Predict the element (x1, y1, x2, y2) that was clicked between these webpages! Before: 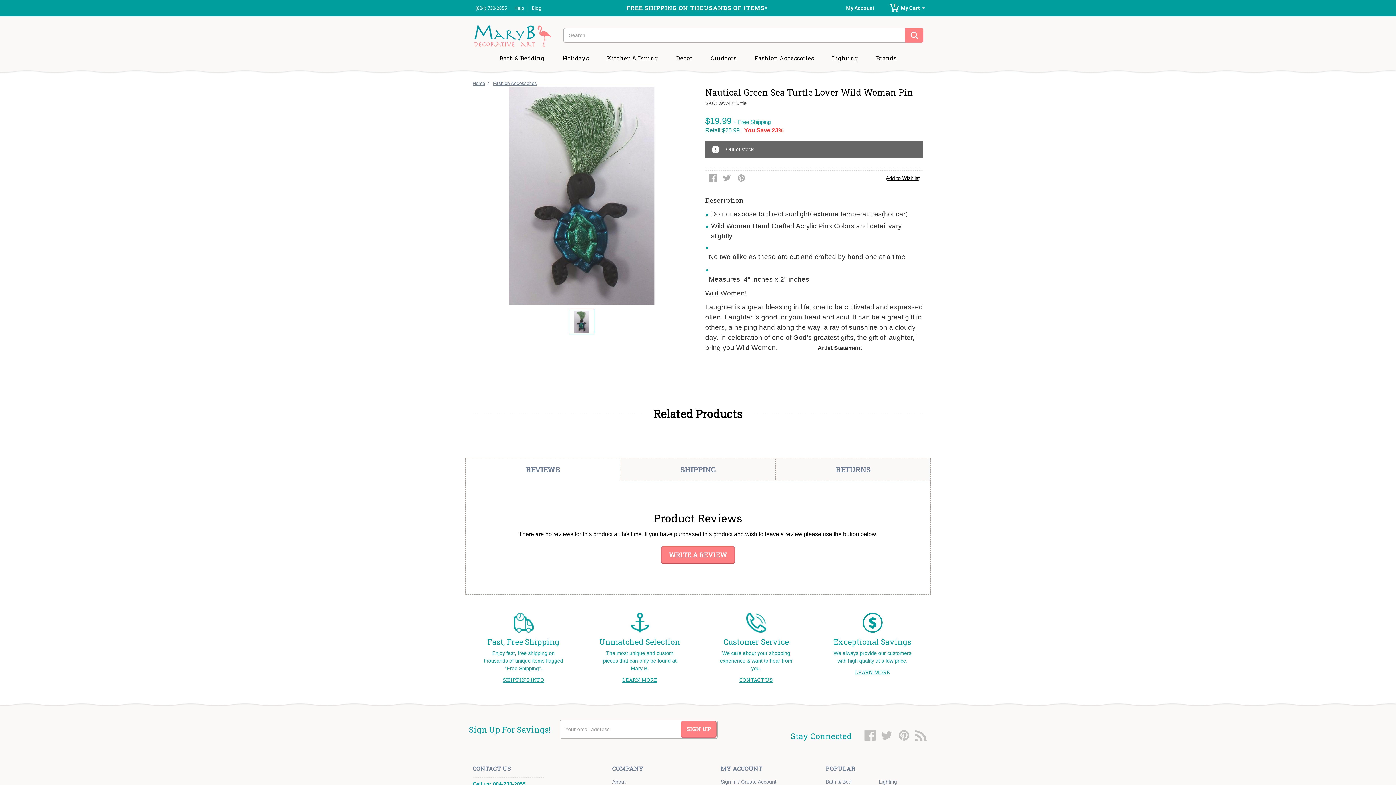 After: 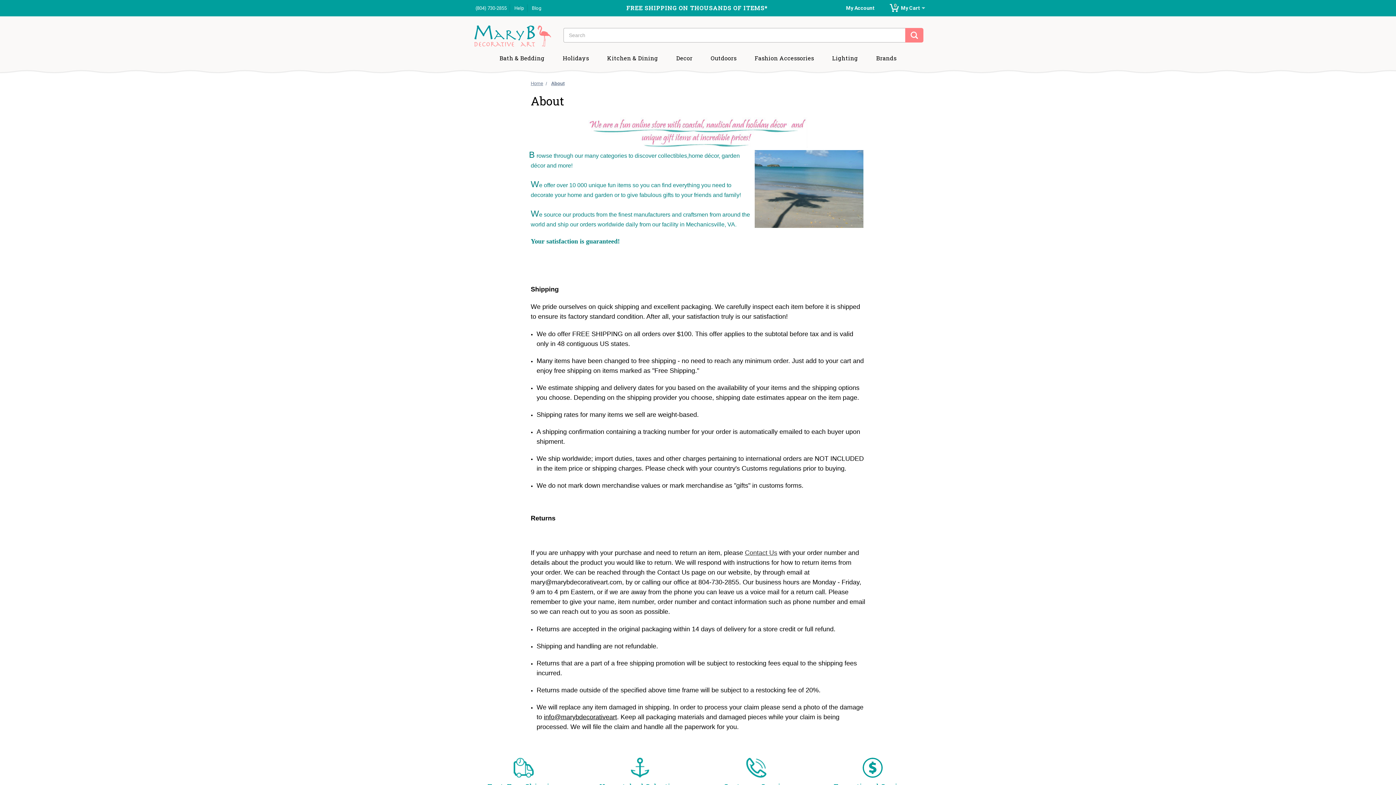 Action: label: About bbox: (612, 777, 625, 787)